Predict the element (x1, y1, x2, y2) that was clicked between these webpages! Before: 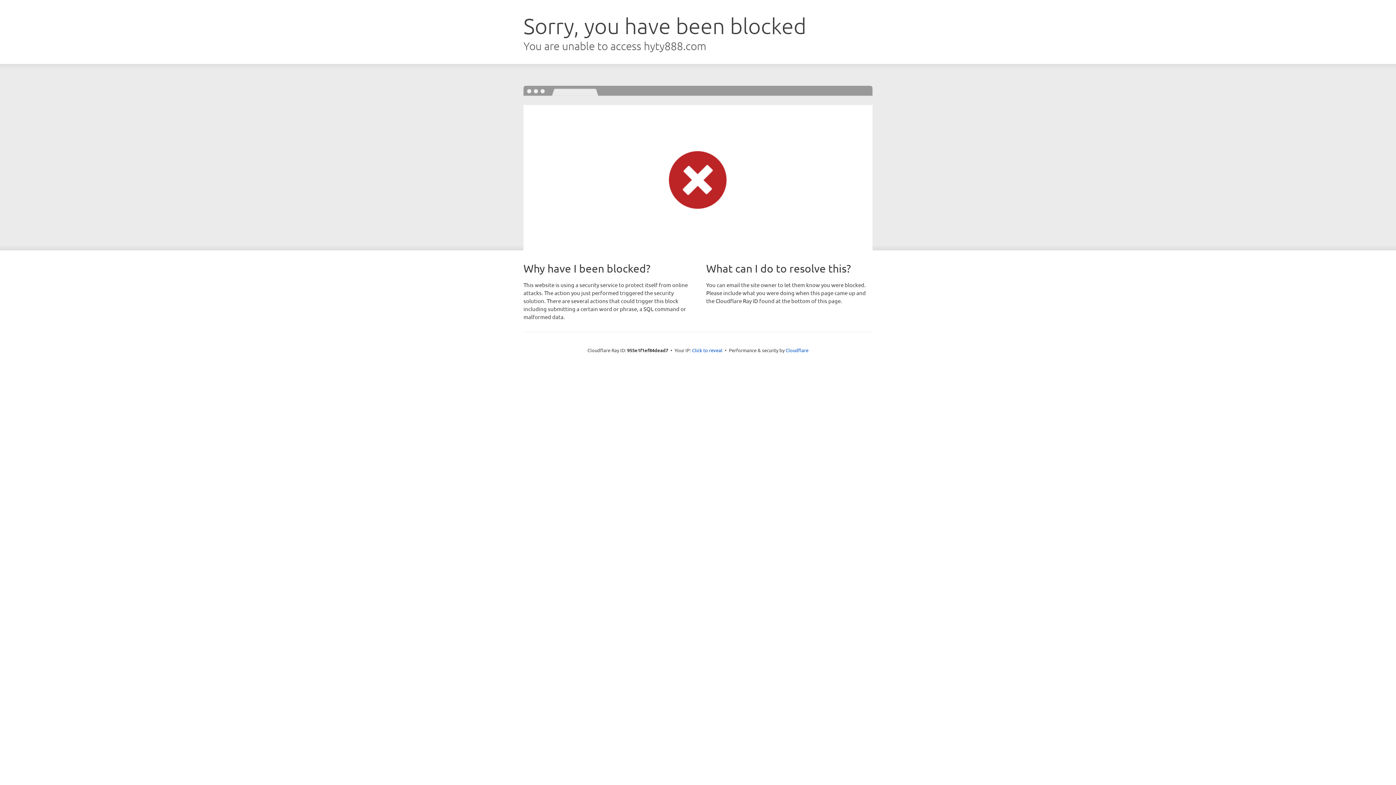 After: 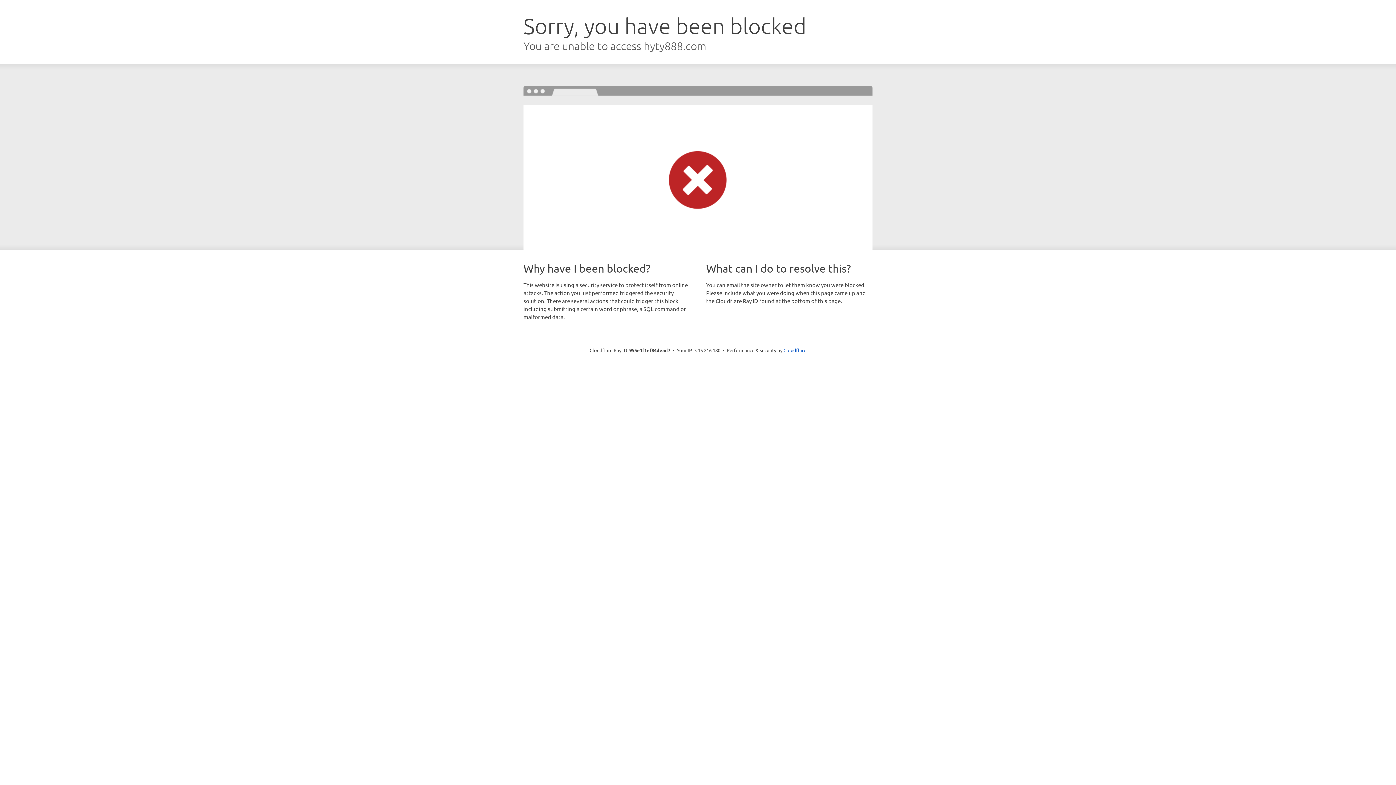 Action: bbox: (692, 346, 722, 353) label: Click to reveal